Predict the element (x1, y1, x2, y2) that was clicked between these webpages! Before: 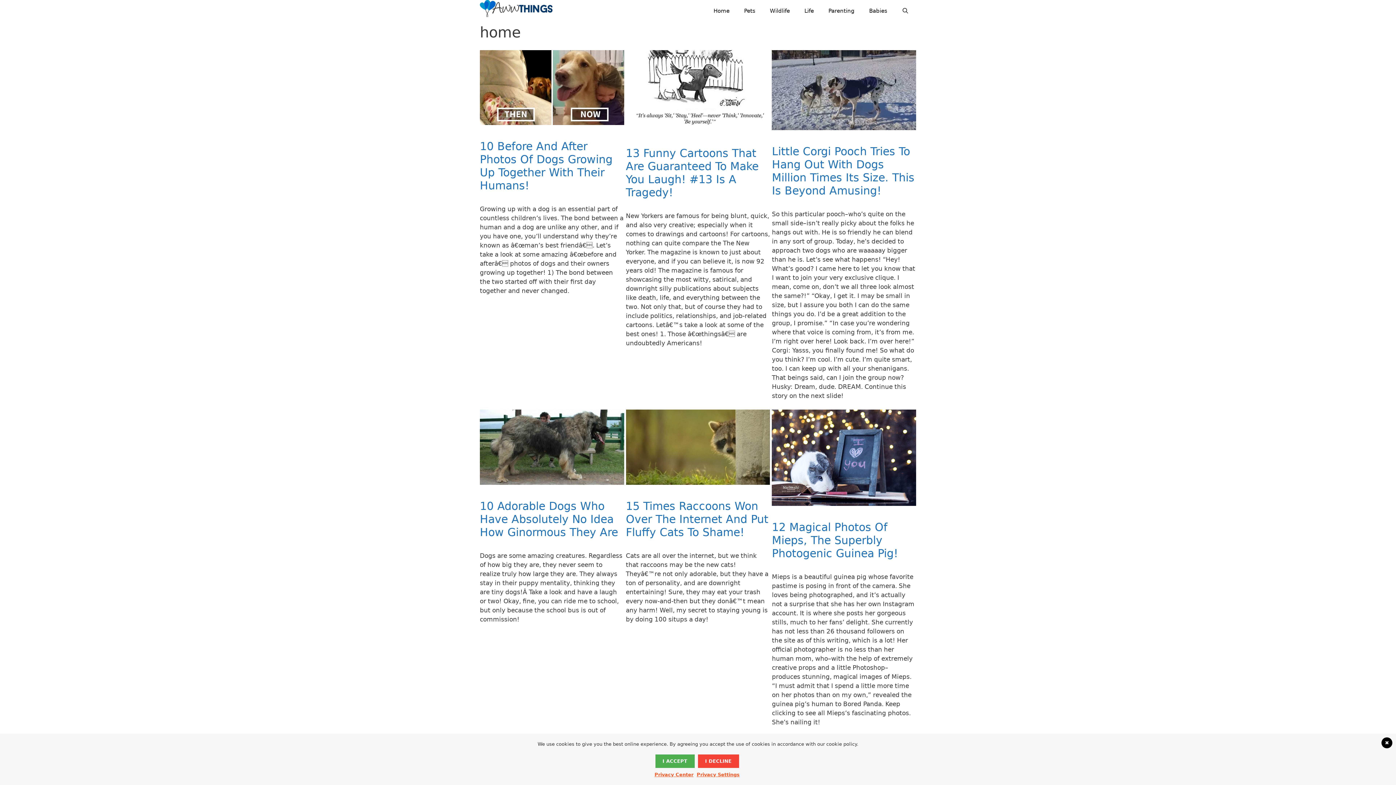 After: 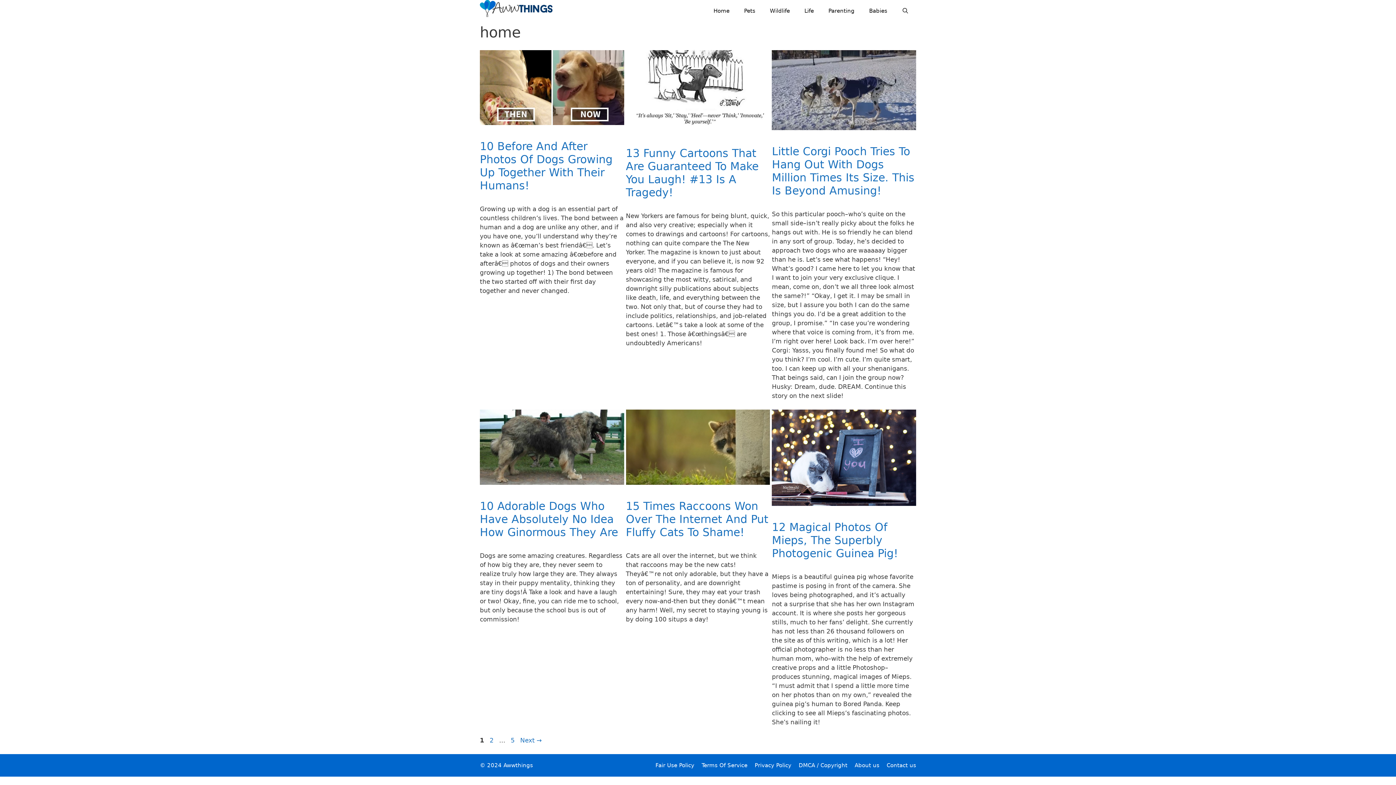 Action: bbox: (655, 754, 694, 768) label: I ACCEPT